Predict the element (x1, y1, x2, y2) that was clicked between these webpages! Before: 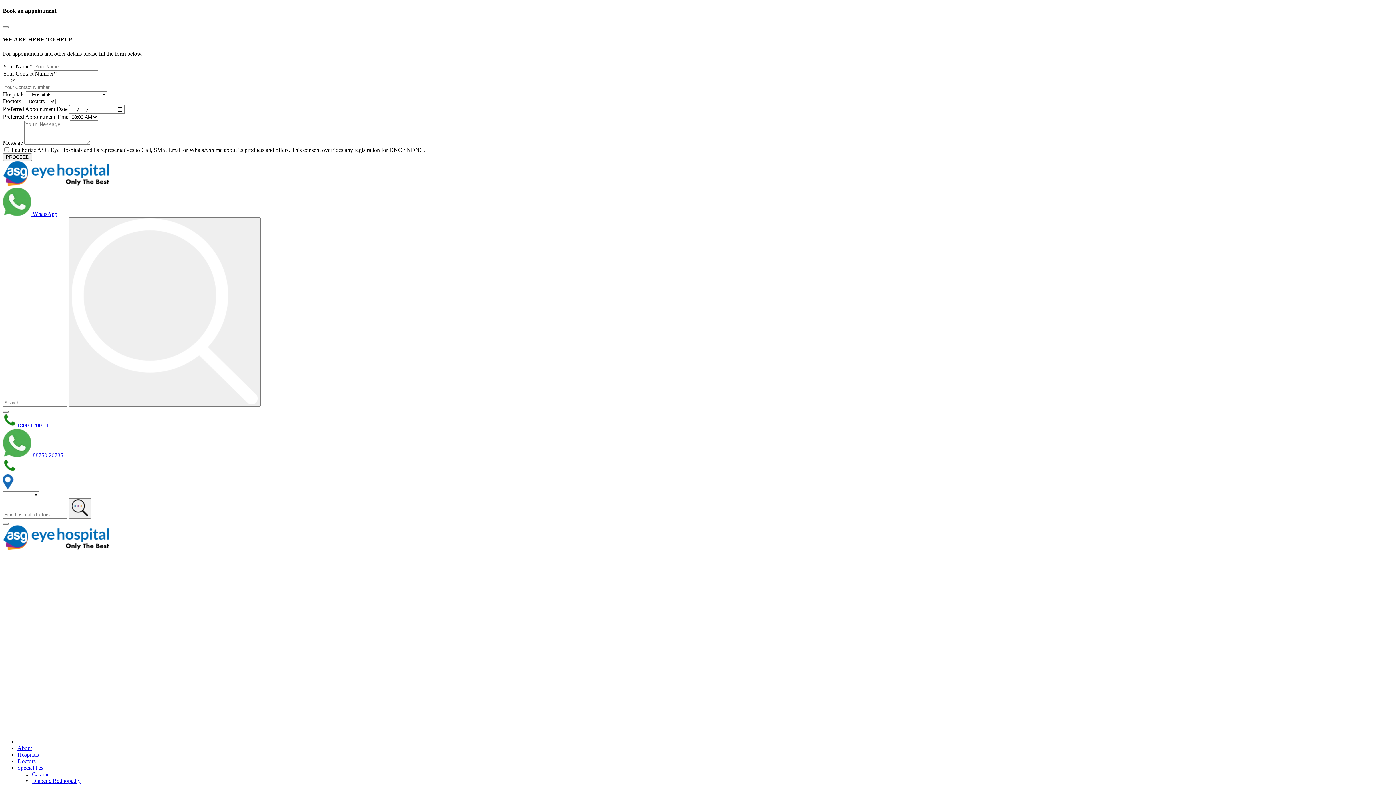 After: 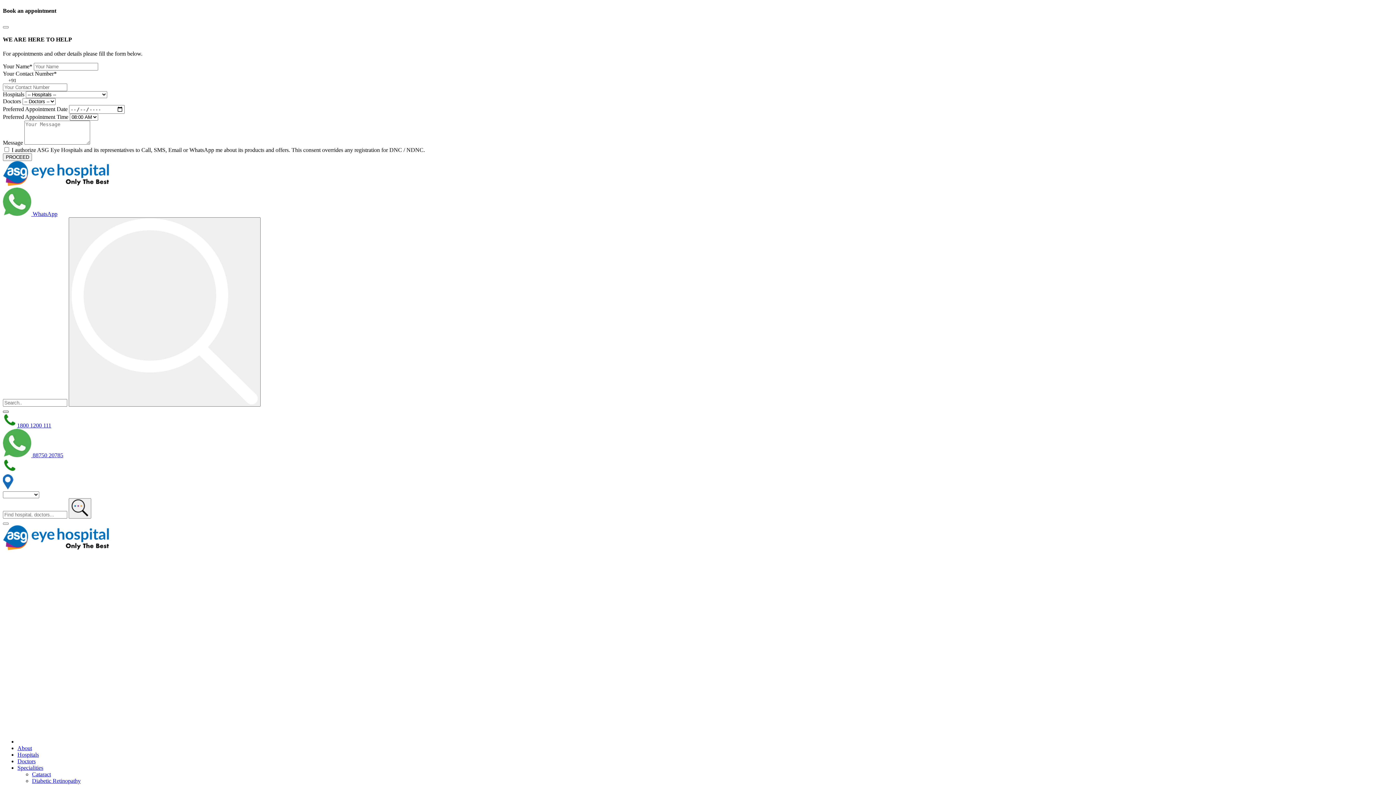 Action: bbox: (2, 410, 8, 413)